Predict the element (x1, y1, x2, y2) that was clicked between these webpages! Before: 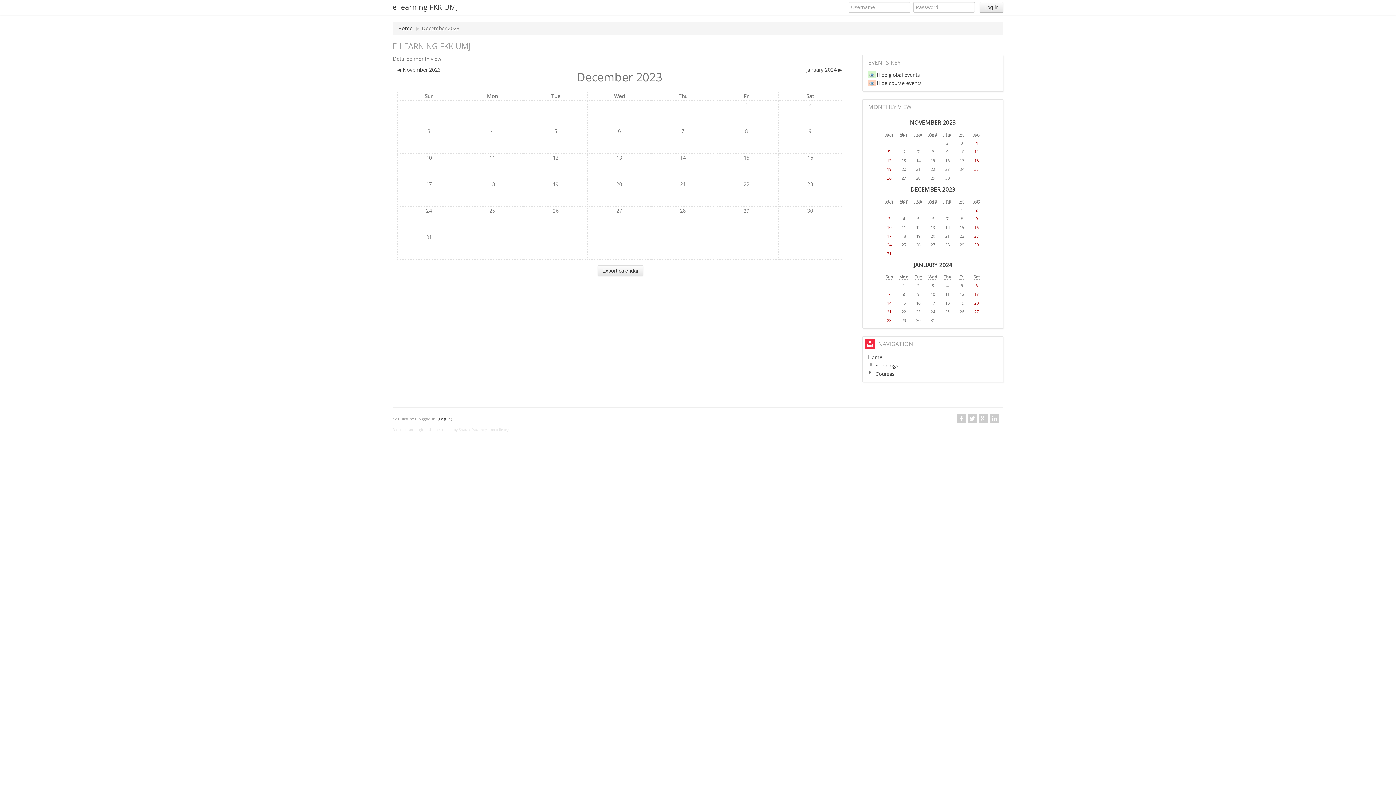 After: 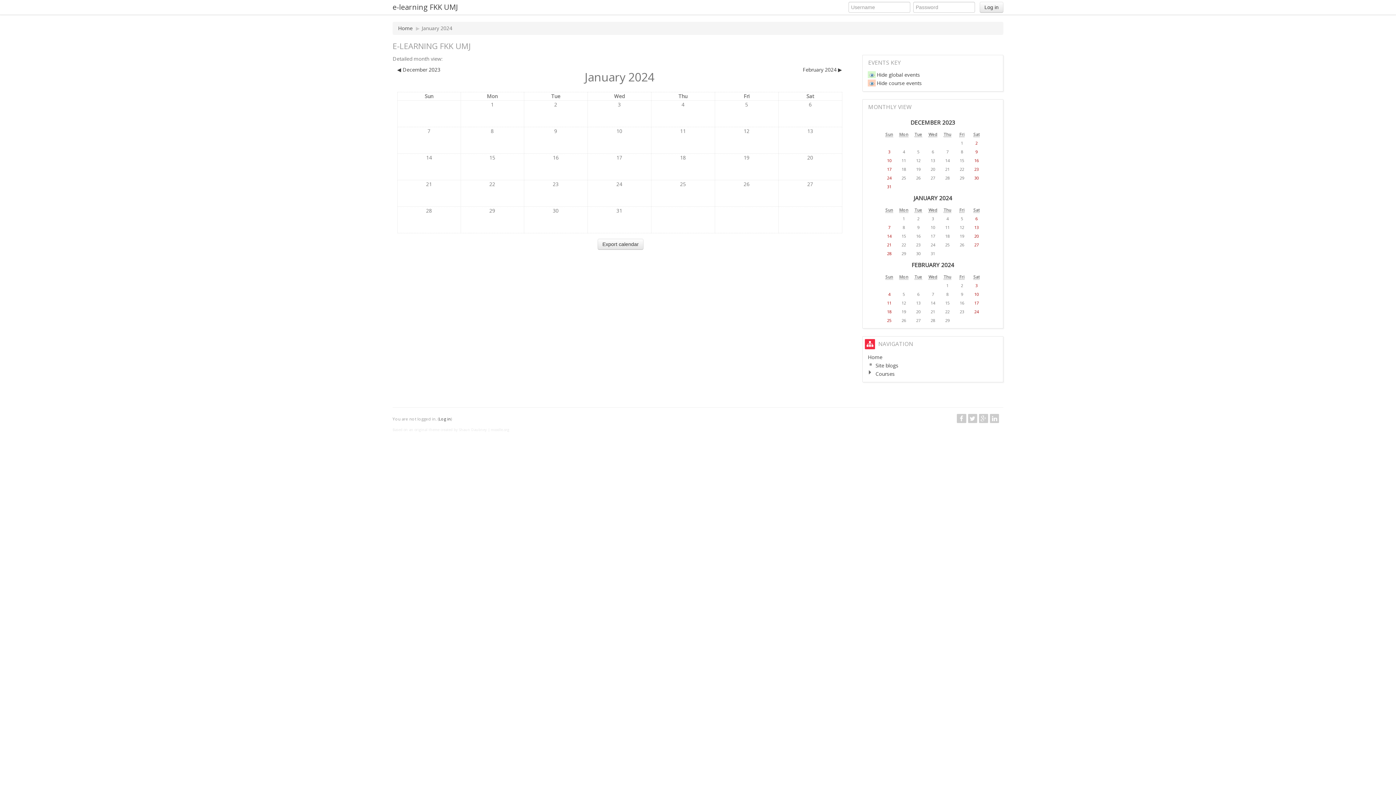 Action: bbox: (708, 66, 842, 73) label: January 2024 ▶